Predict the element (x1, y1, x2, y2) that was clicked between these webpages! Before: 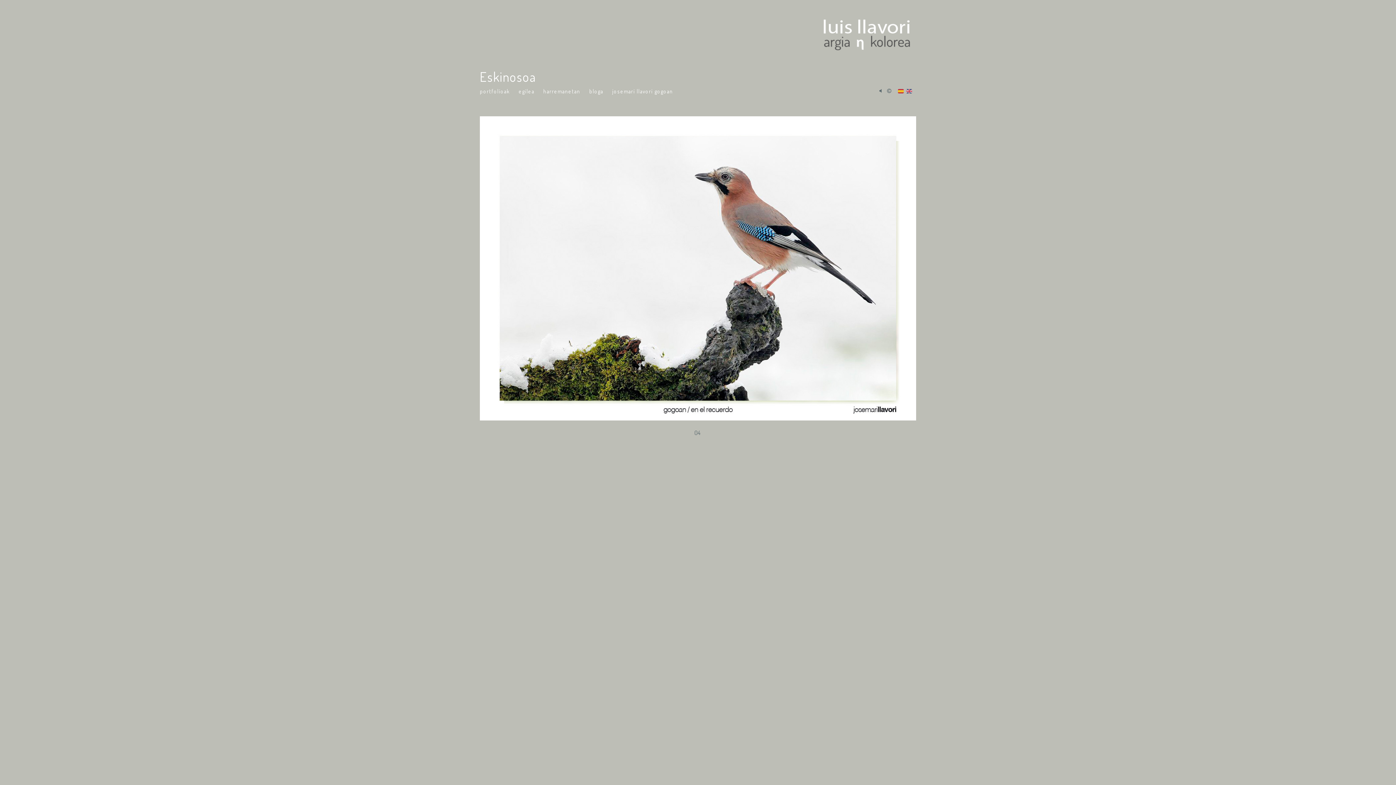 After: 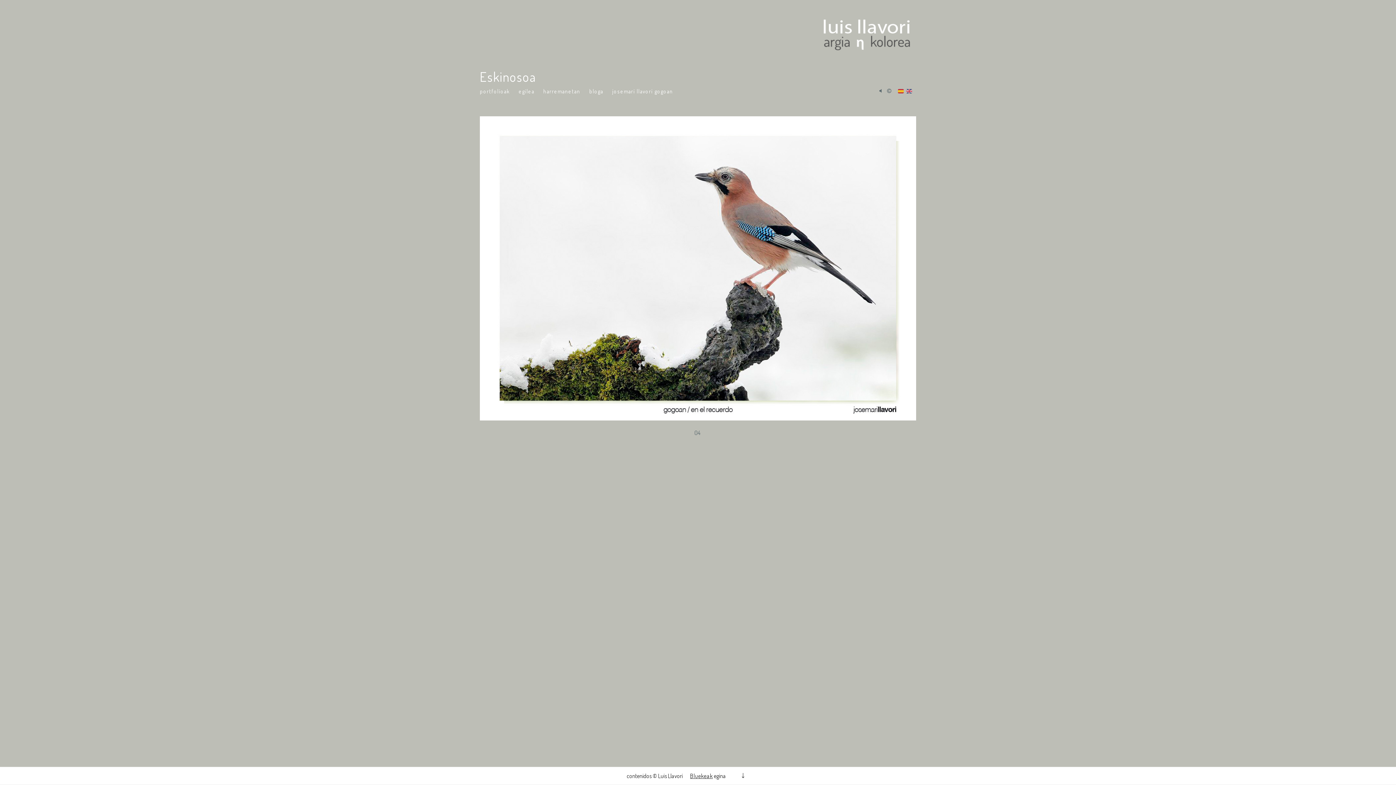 Action: bbox: (885, 87, 893, 95)